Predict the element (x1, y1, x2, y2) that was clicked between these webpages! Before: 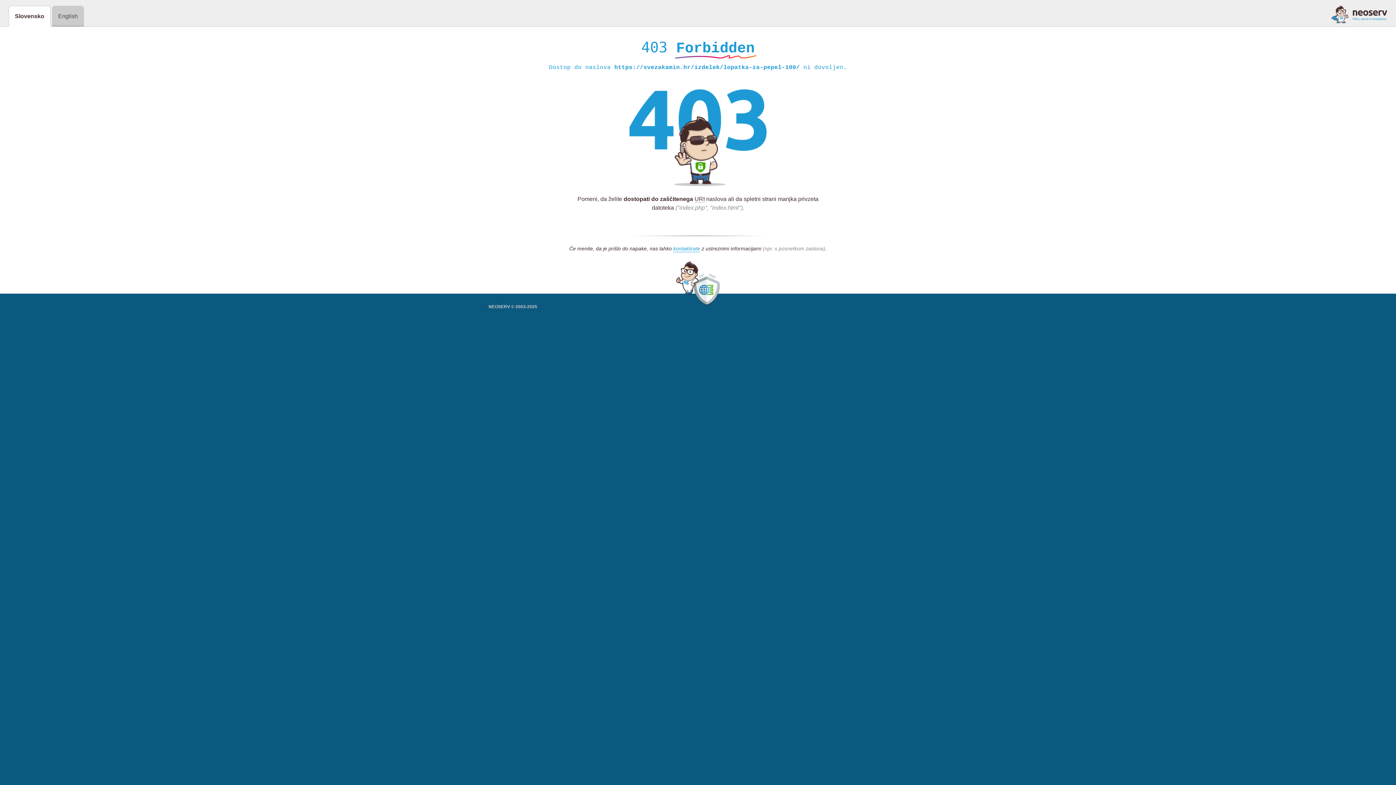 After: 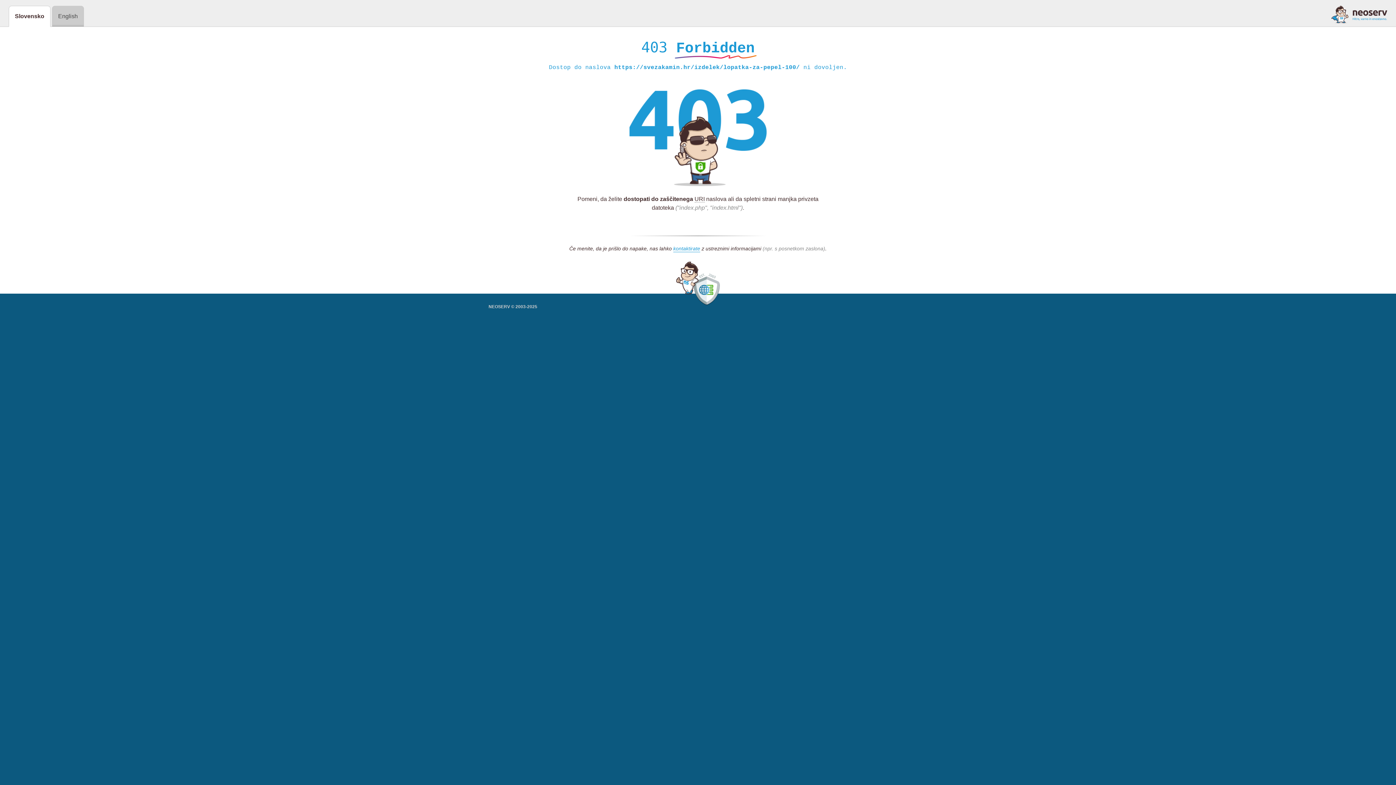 Action: bbox: (1331, 5, 1387, 23)